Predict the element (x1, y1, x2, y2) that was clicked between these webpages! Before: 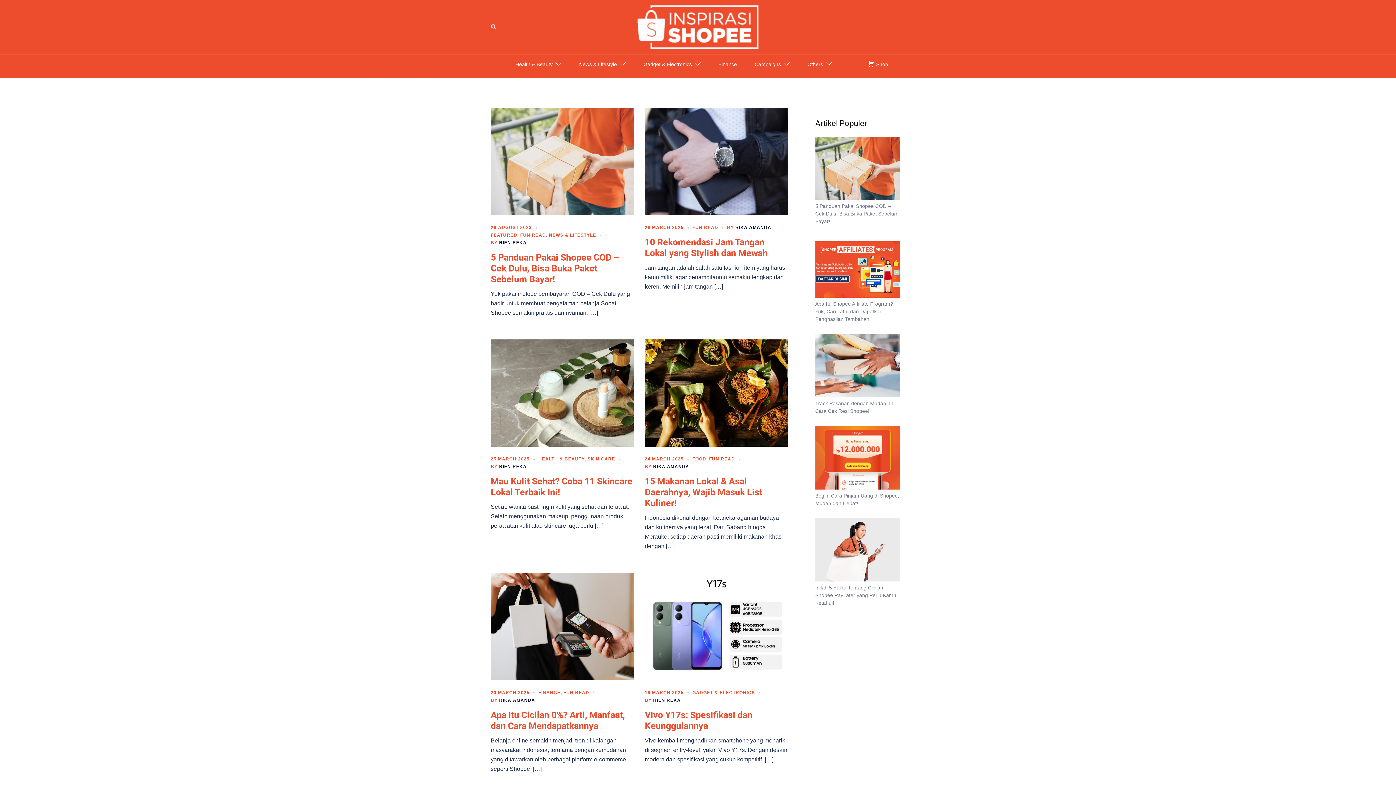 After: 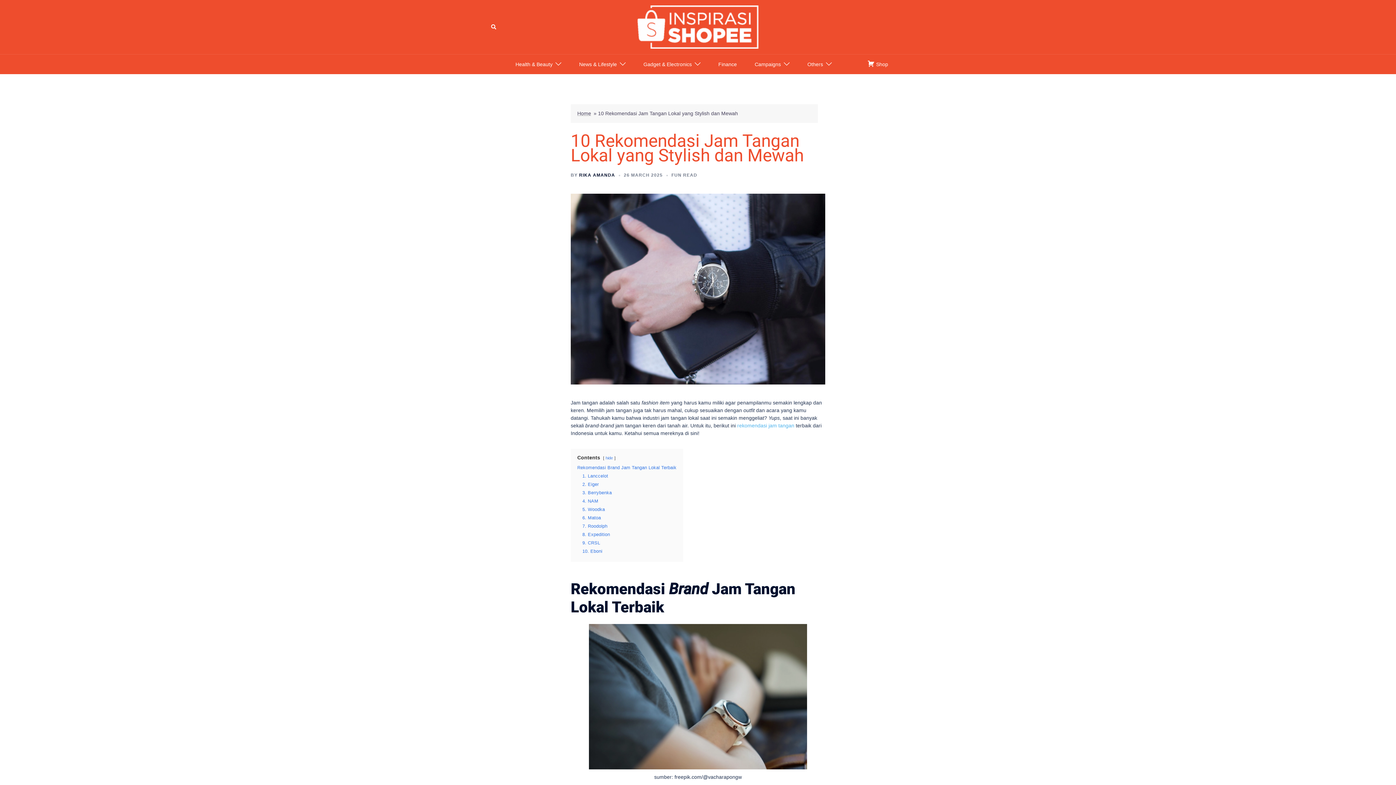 Action: label: 10 Rekomendasi Jam Tangan Lokal yang Stylish dan Mewah bbox: (645, 237, 767, 258)